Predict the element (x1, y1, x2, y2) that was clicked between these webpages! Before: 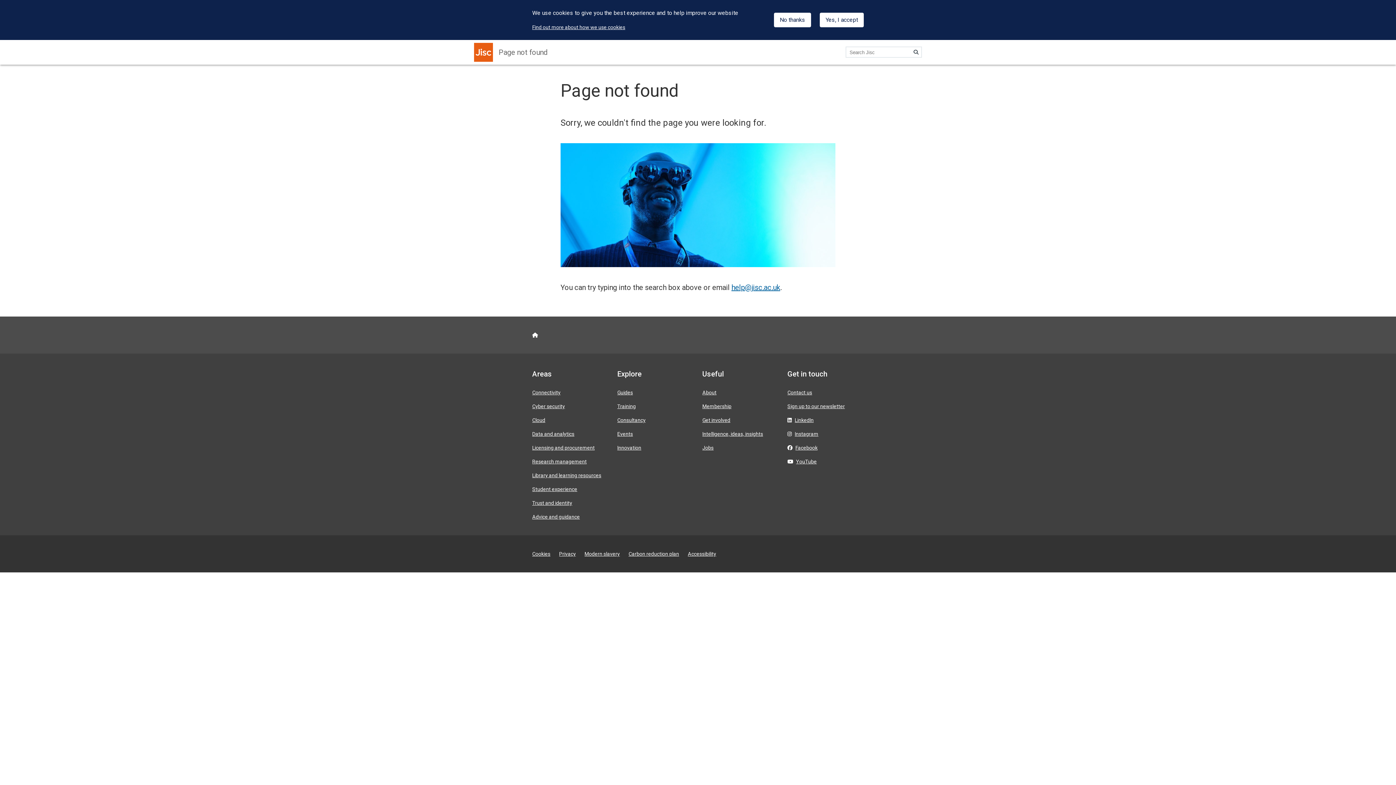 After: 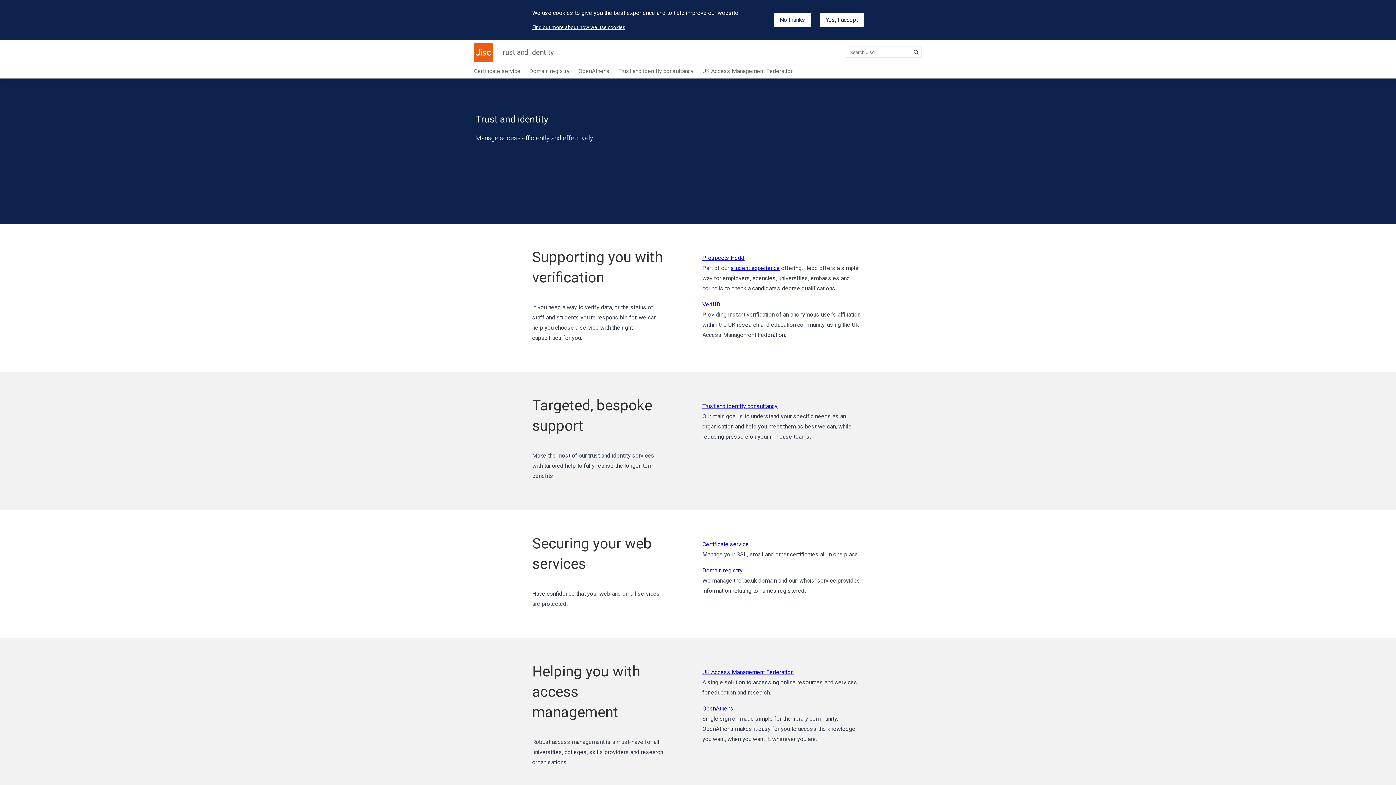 Action: bbox: (532, 500, 572, 506) label: Trust and identity